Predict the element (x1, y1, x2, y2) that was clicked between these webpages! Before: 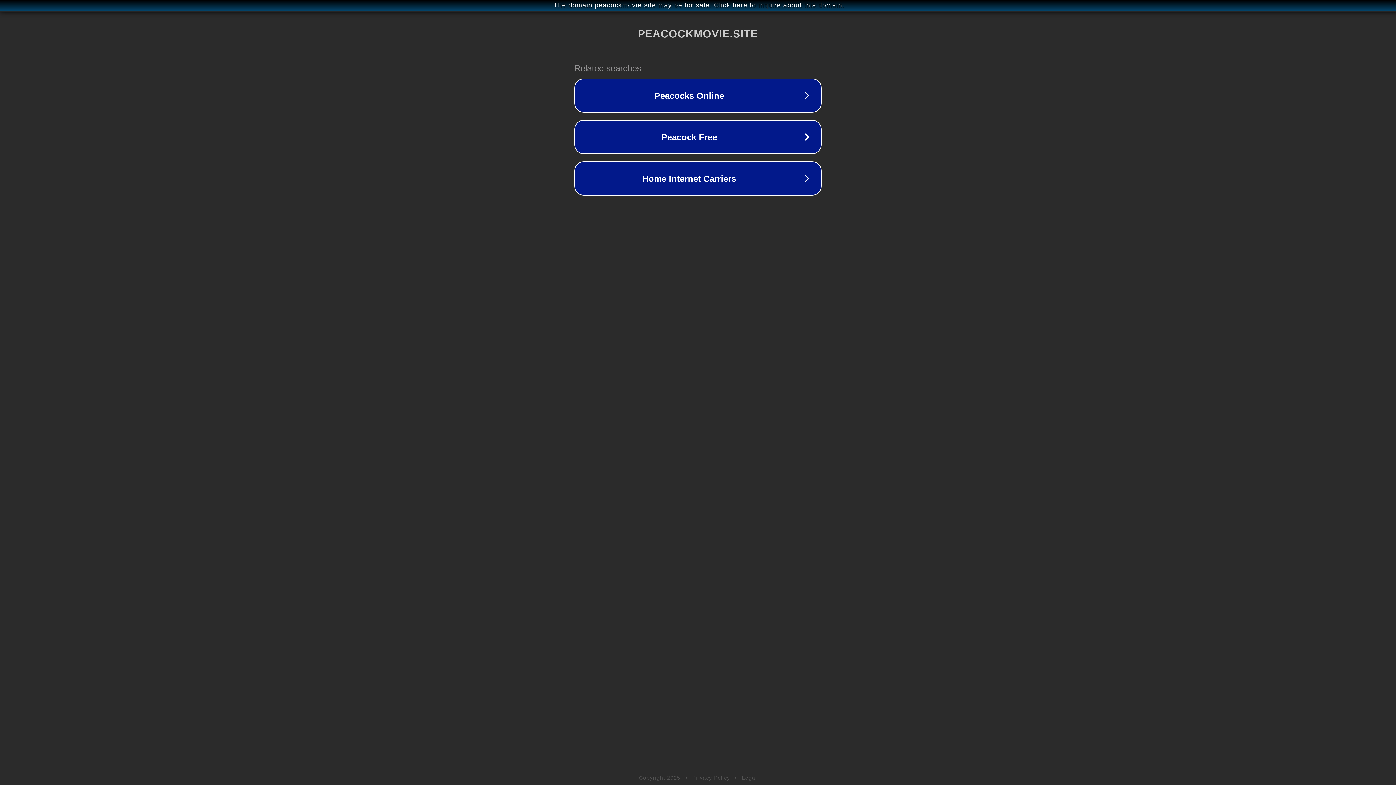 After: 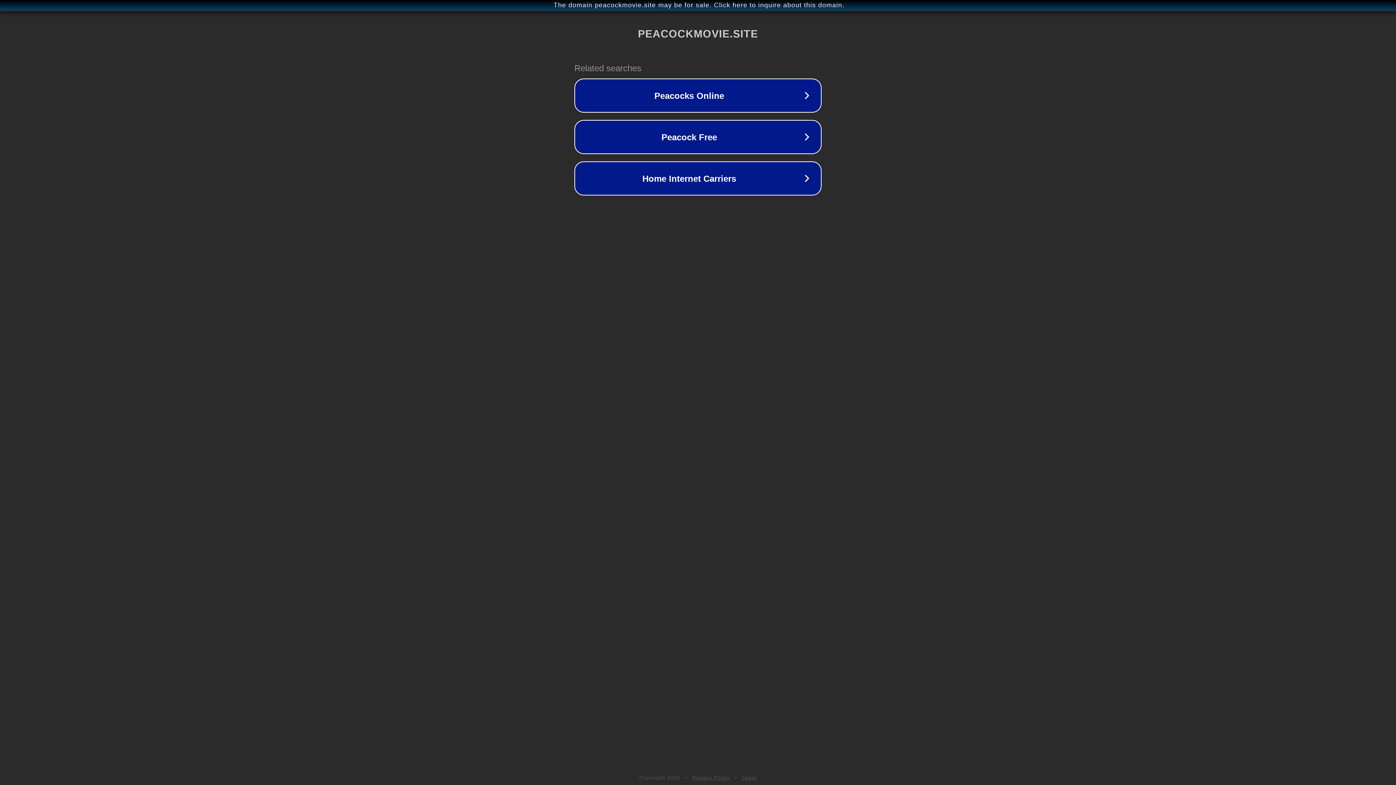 Action: bbox: (742, 775, 757, 781) label: Legal